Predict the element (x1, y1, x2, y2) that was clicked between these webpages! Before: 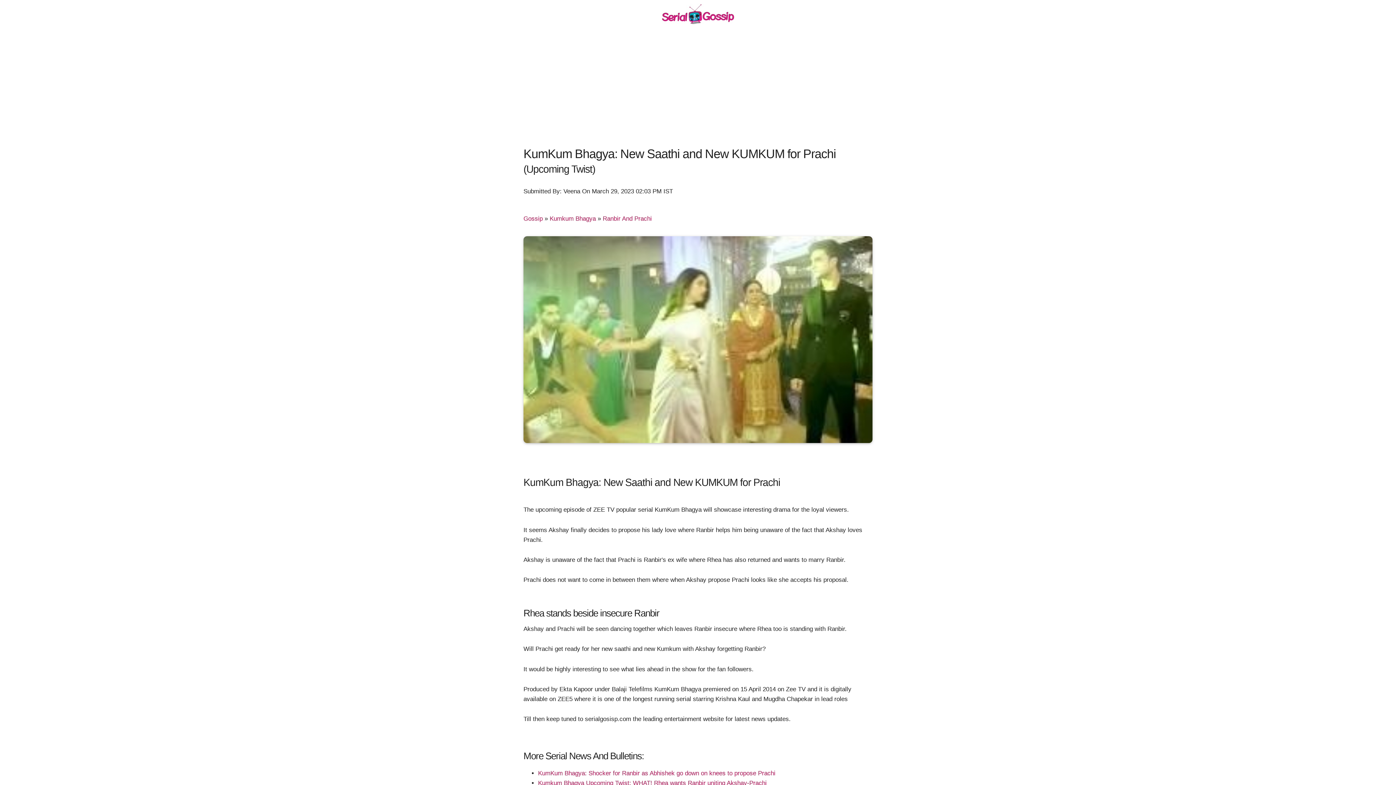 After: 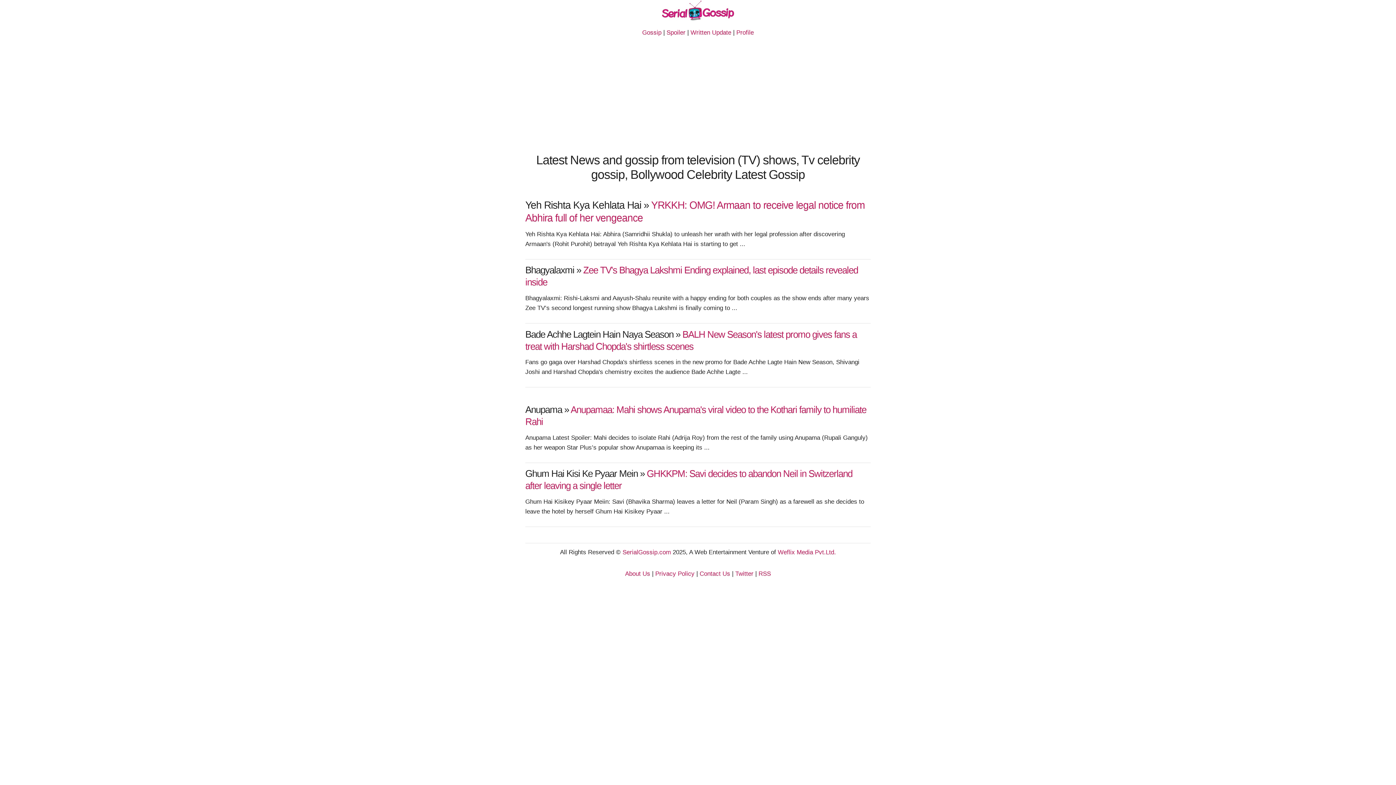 Action: bbox: (523, 215, 542, 222) label: Gossip